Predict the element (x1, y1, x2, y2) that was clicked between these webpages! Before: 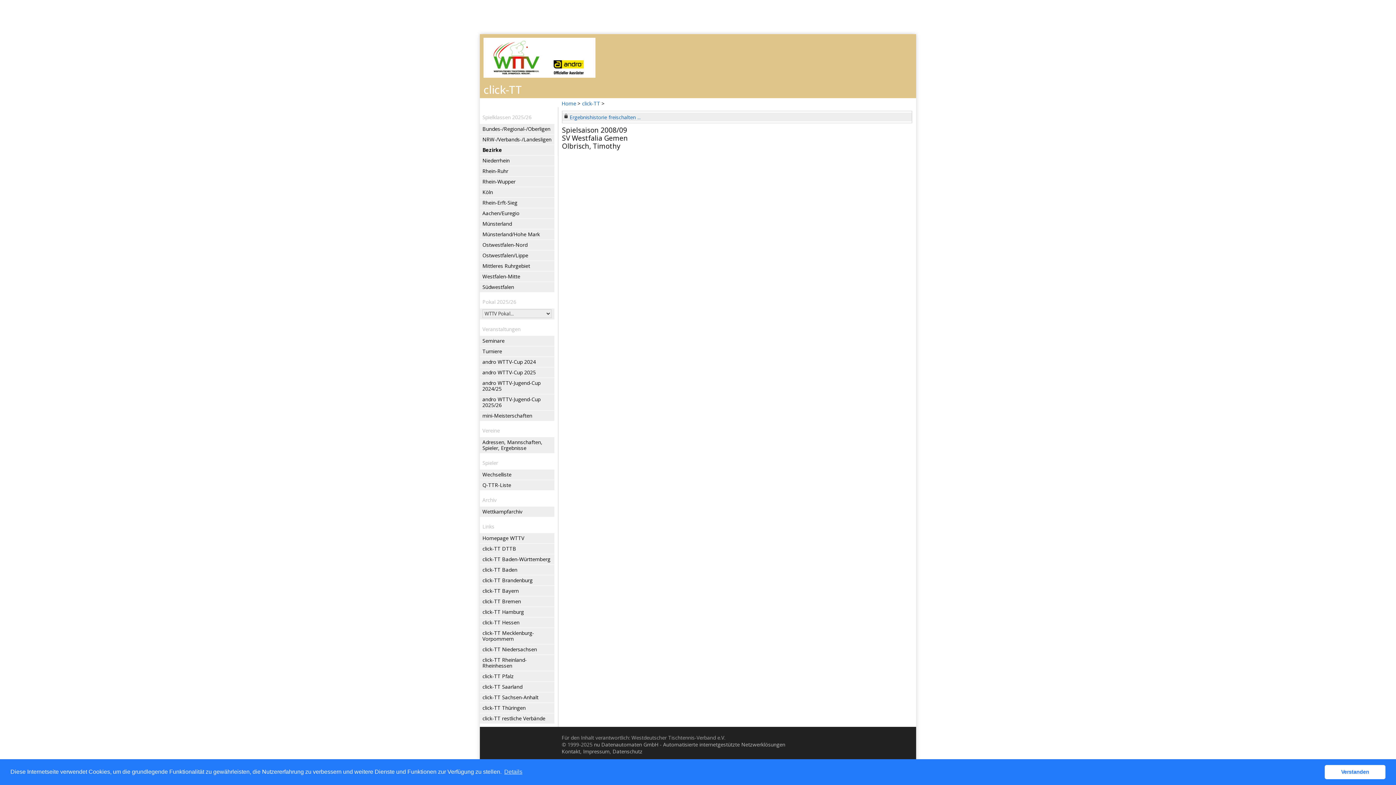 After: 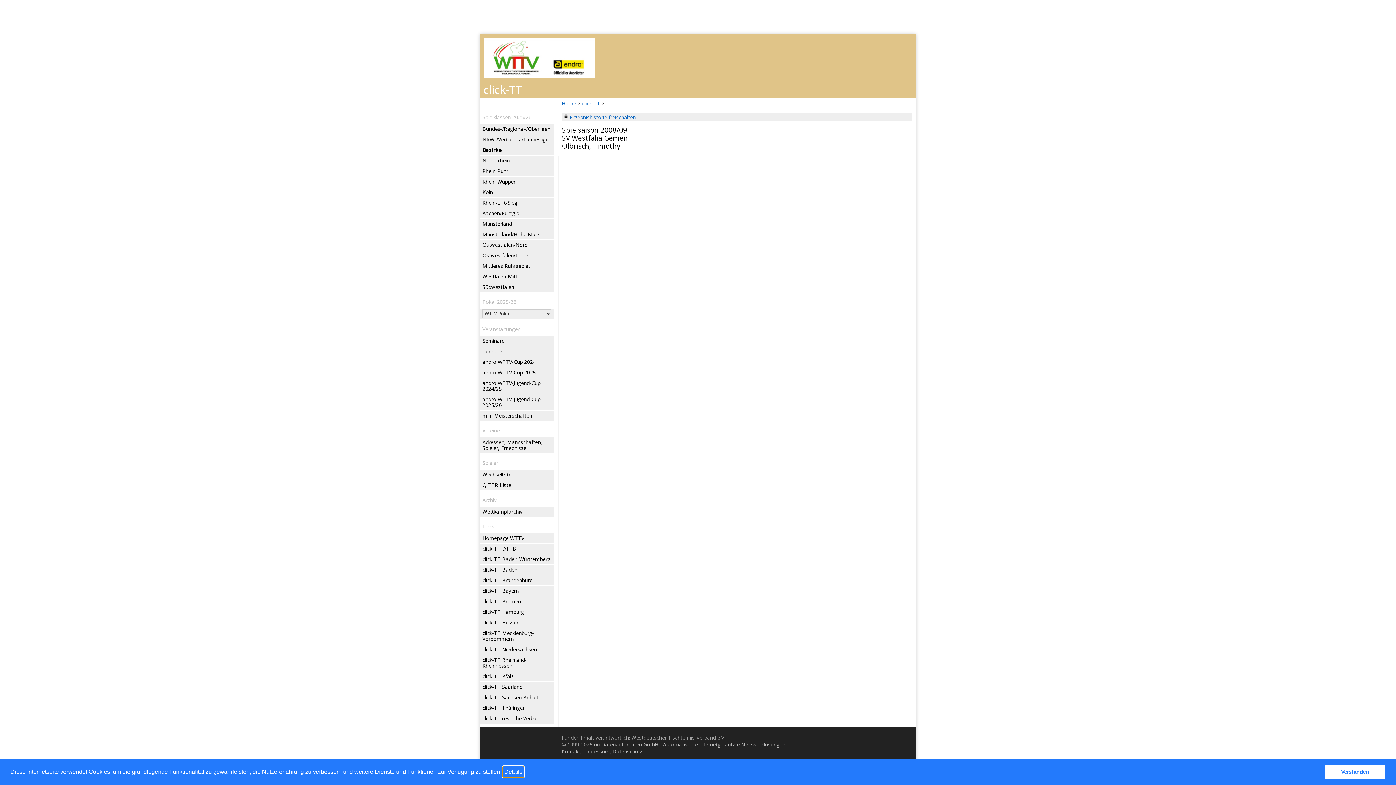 Action: label: learn more about cookies bbox: (503, 766, 523, 777)